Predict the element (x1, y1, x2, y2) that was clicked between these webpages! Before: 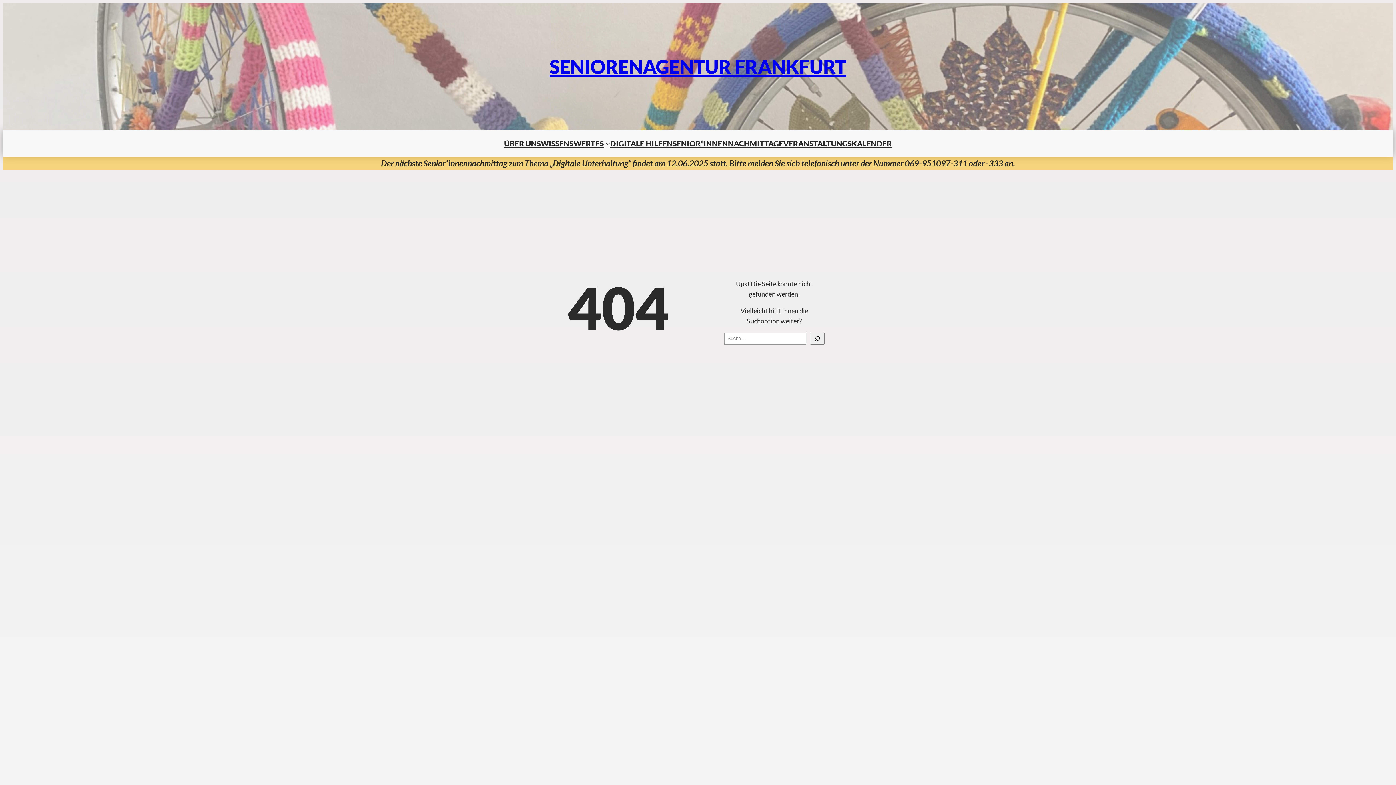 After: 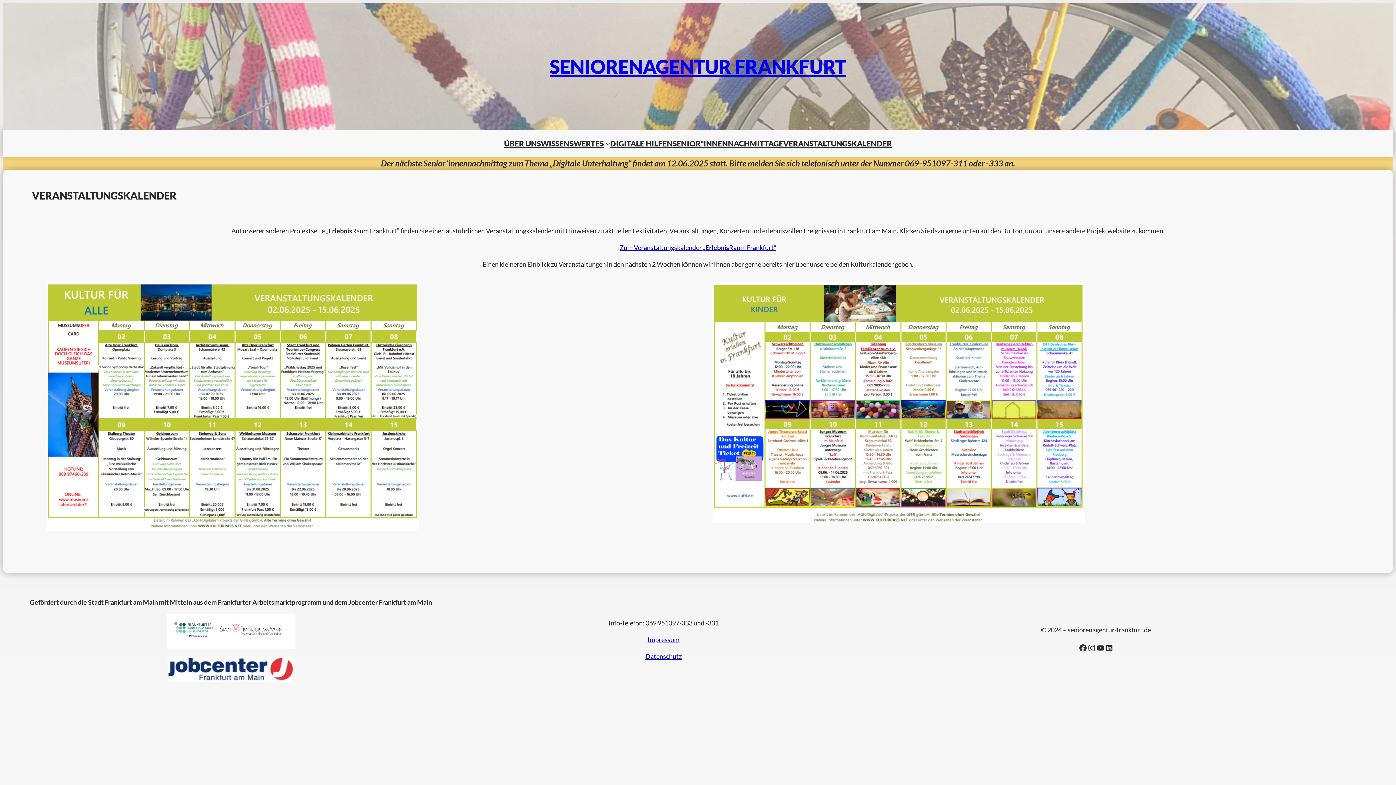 Action: bbox: (783, 137, 892, 149) label: VERANSTALTUNGSKALENDER